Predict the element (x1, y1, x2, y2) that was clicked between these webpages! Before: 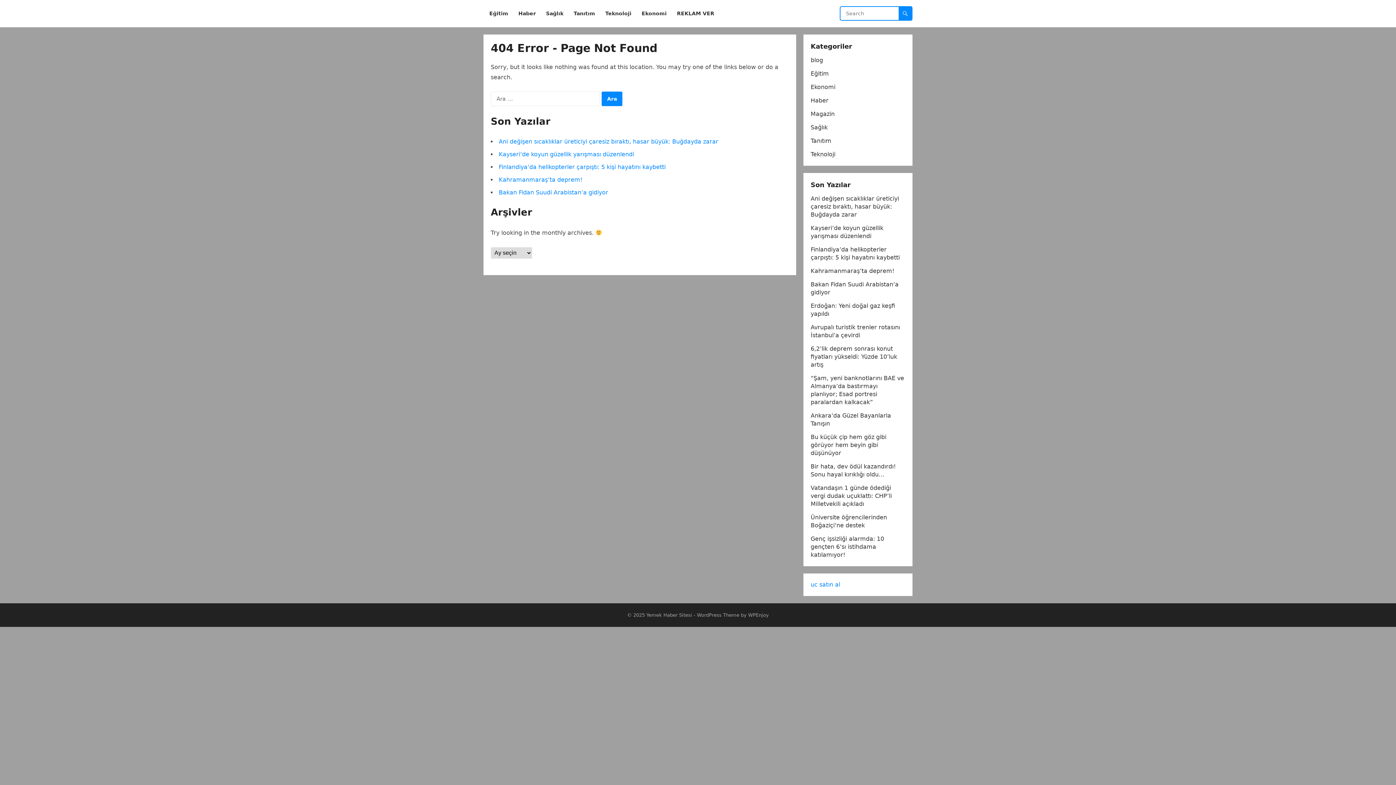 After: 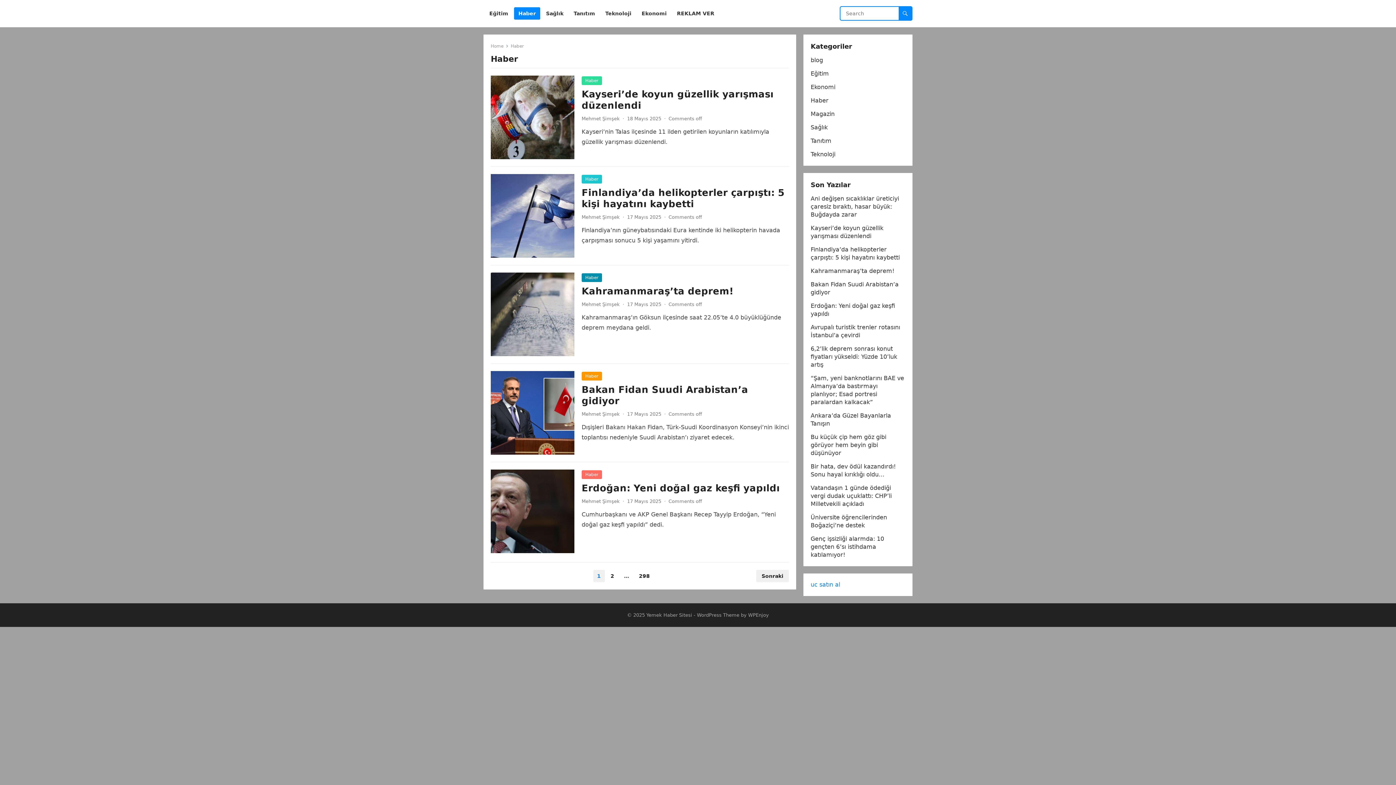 Action: label: Haber bbox: (810, 97, 828, 104)